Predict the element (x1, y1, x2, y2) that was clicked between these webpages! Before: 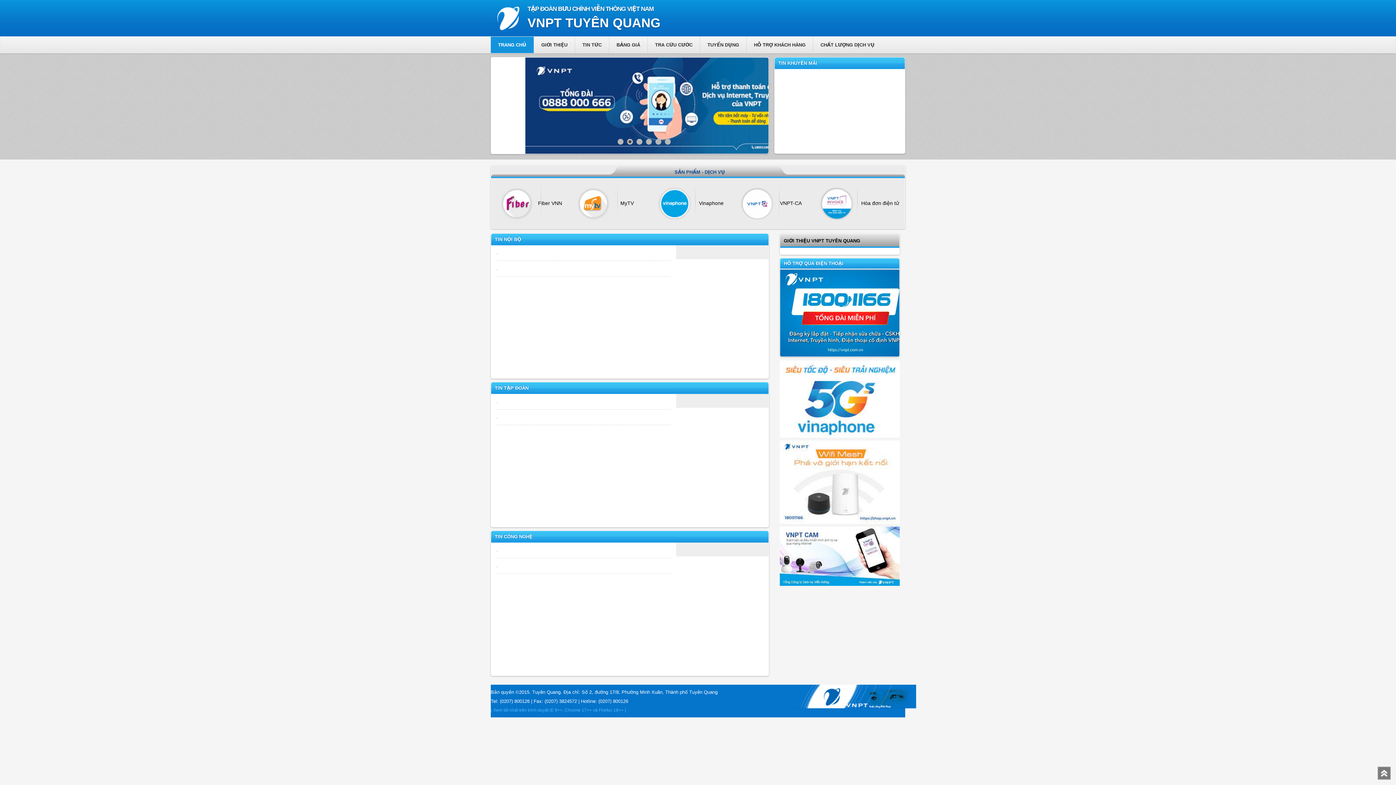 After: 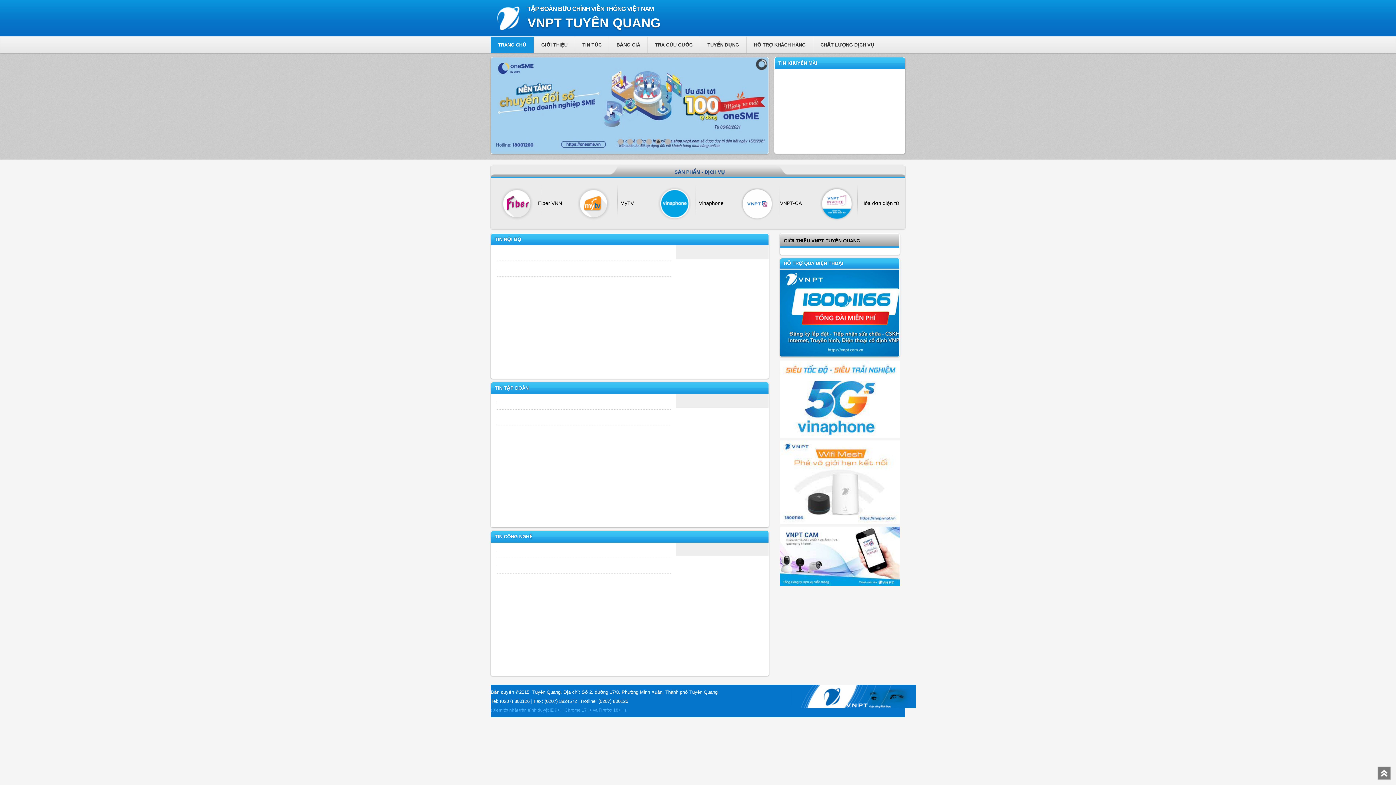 Action: bbox: (784, 188, 860, 193) label: GIỚI THIỆU VNPT TUYÊN QUANG